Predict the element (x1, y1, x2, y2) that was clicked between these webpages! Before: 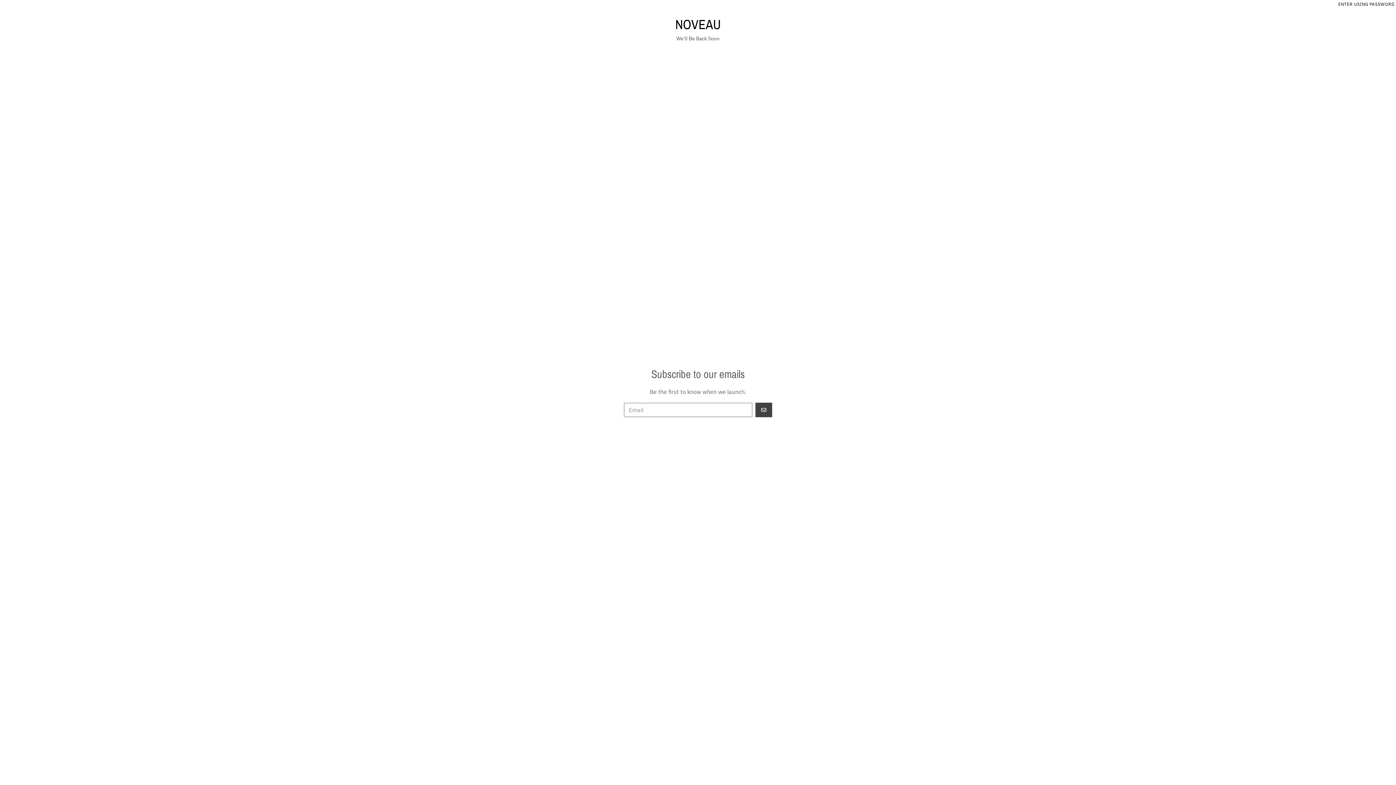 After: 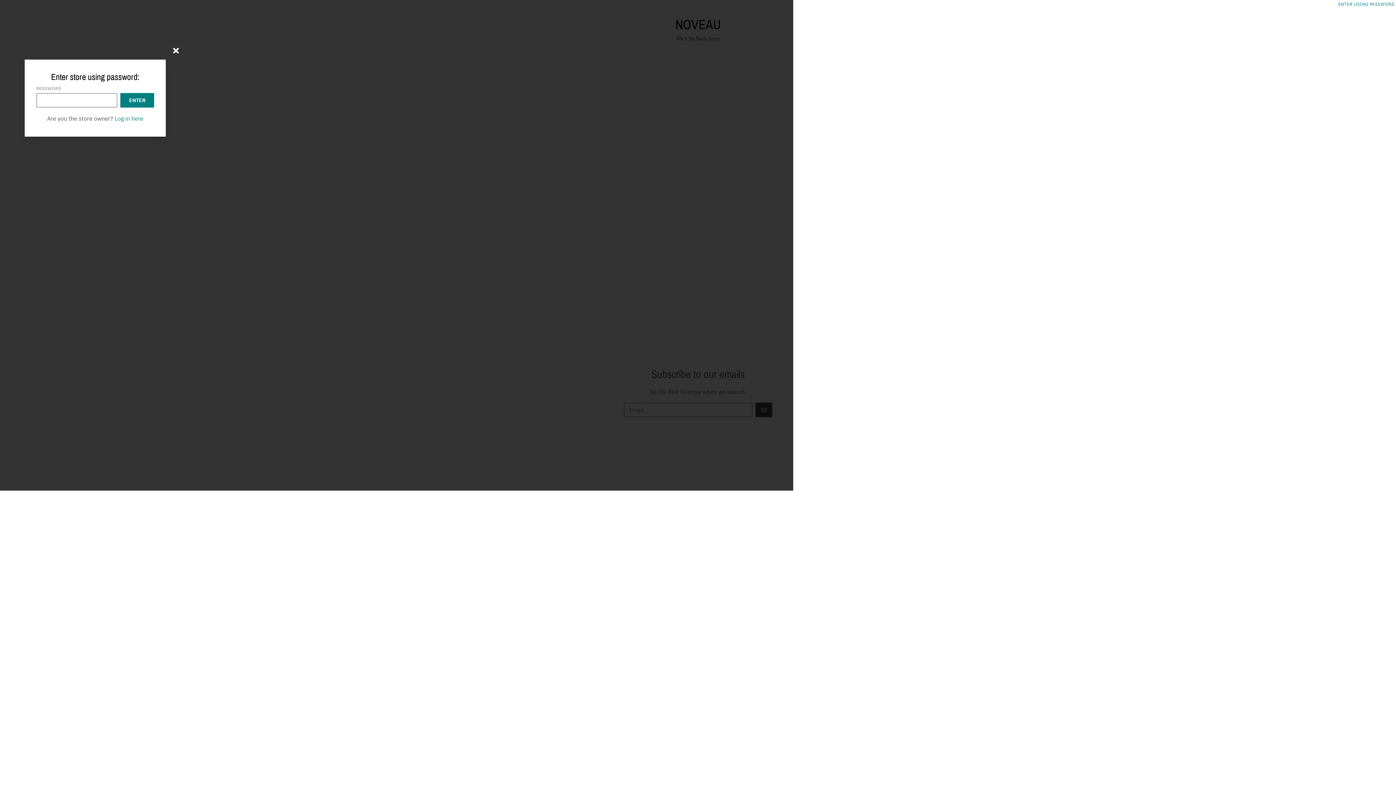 Action: bbox: (1338, 1, 1394, 7) label: ENTER USING PASSWORD